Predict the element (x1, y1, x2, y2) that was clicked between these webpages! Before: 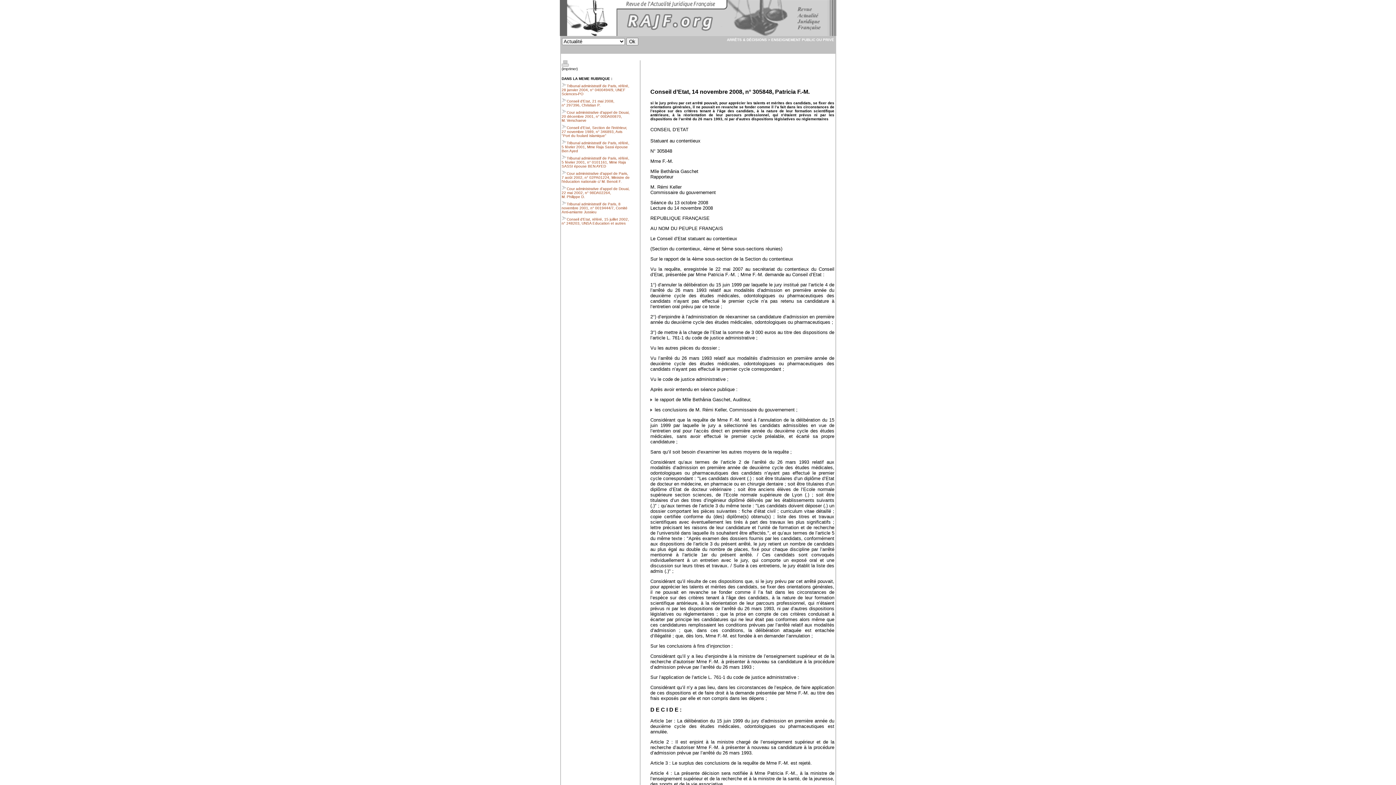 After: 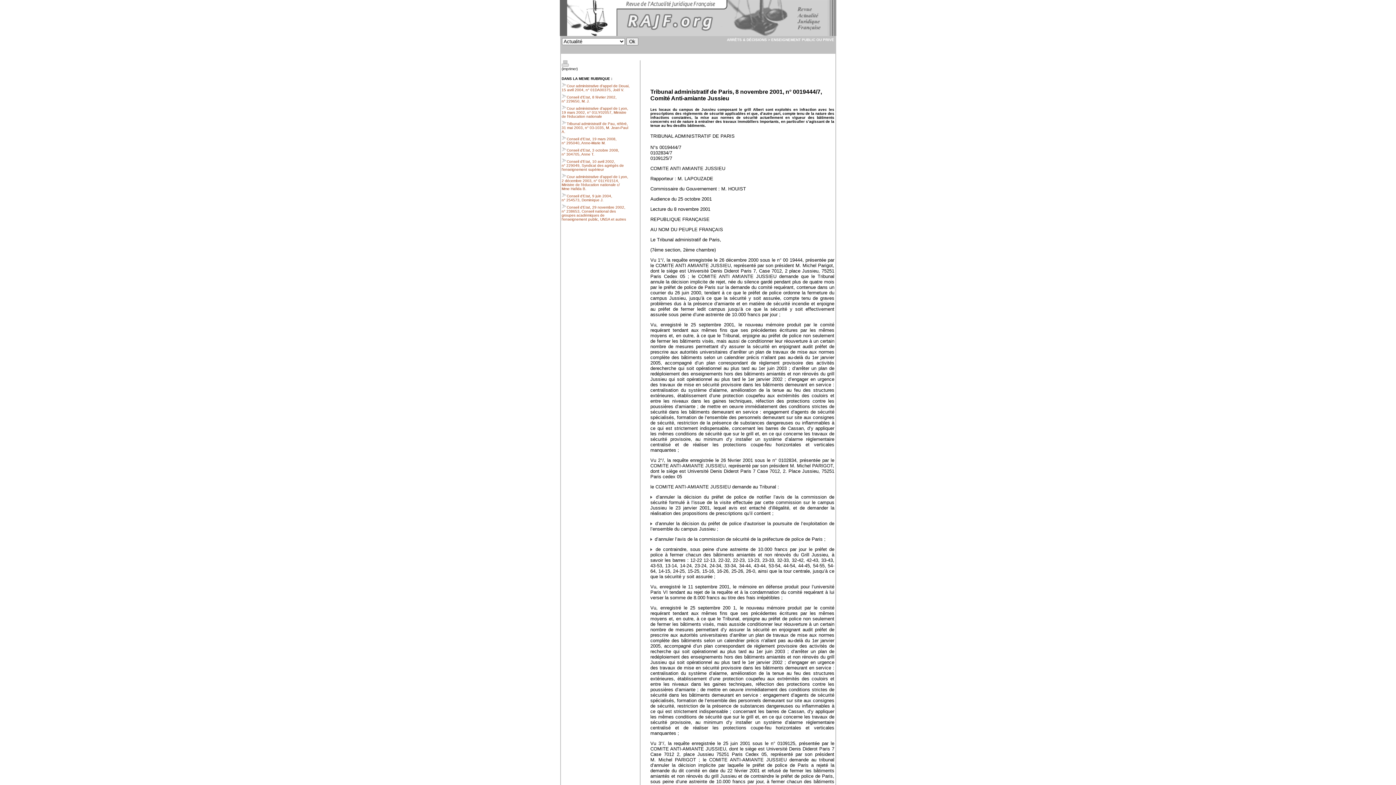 Action: label: Tribunal administratif de Paris, 8 novembre 2001, n° 0019444/7, Comité Anti-amiante Jussieu bbox: (561, 202, 627, 214)